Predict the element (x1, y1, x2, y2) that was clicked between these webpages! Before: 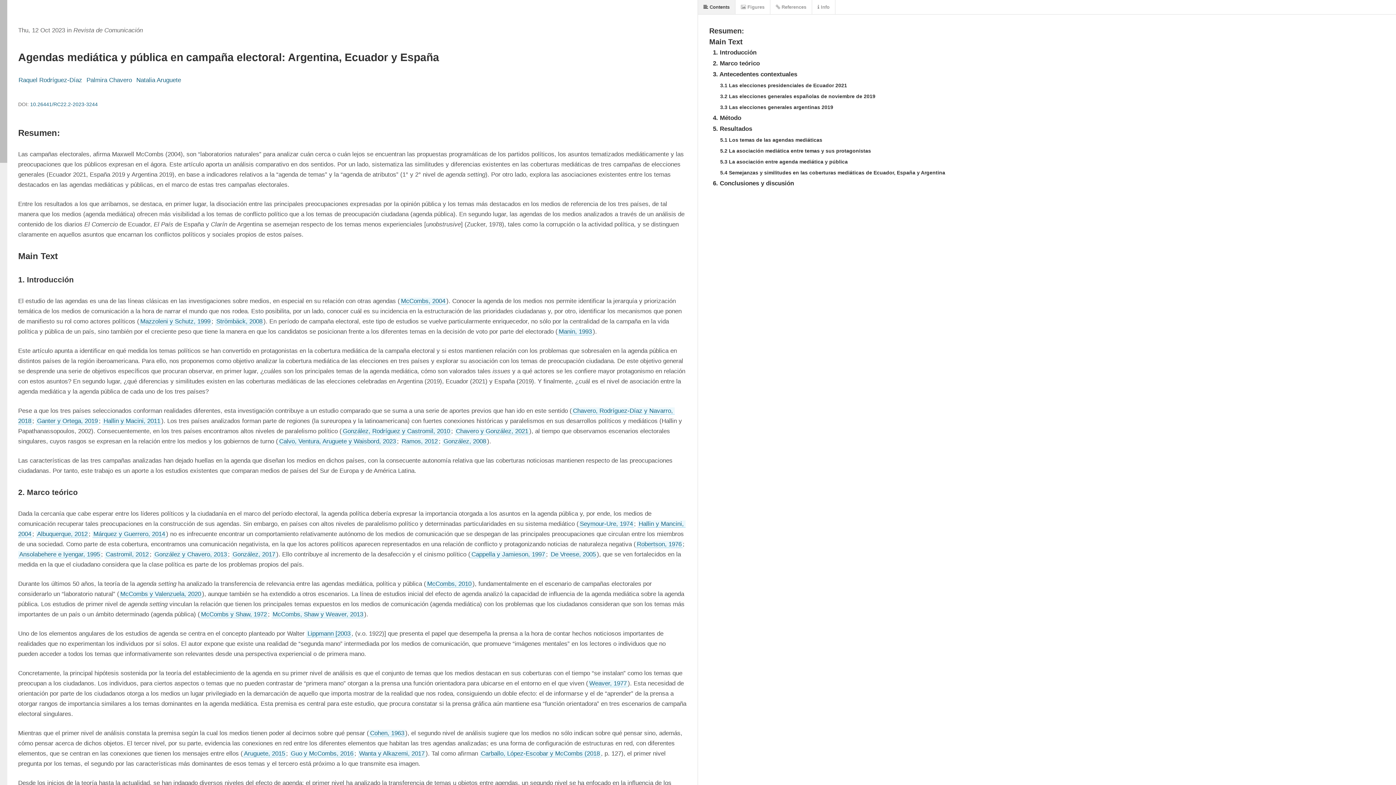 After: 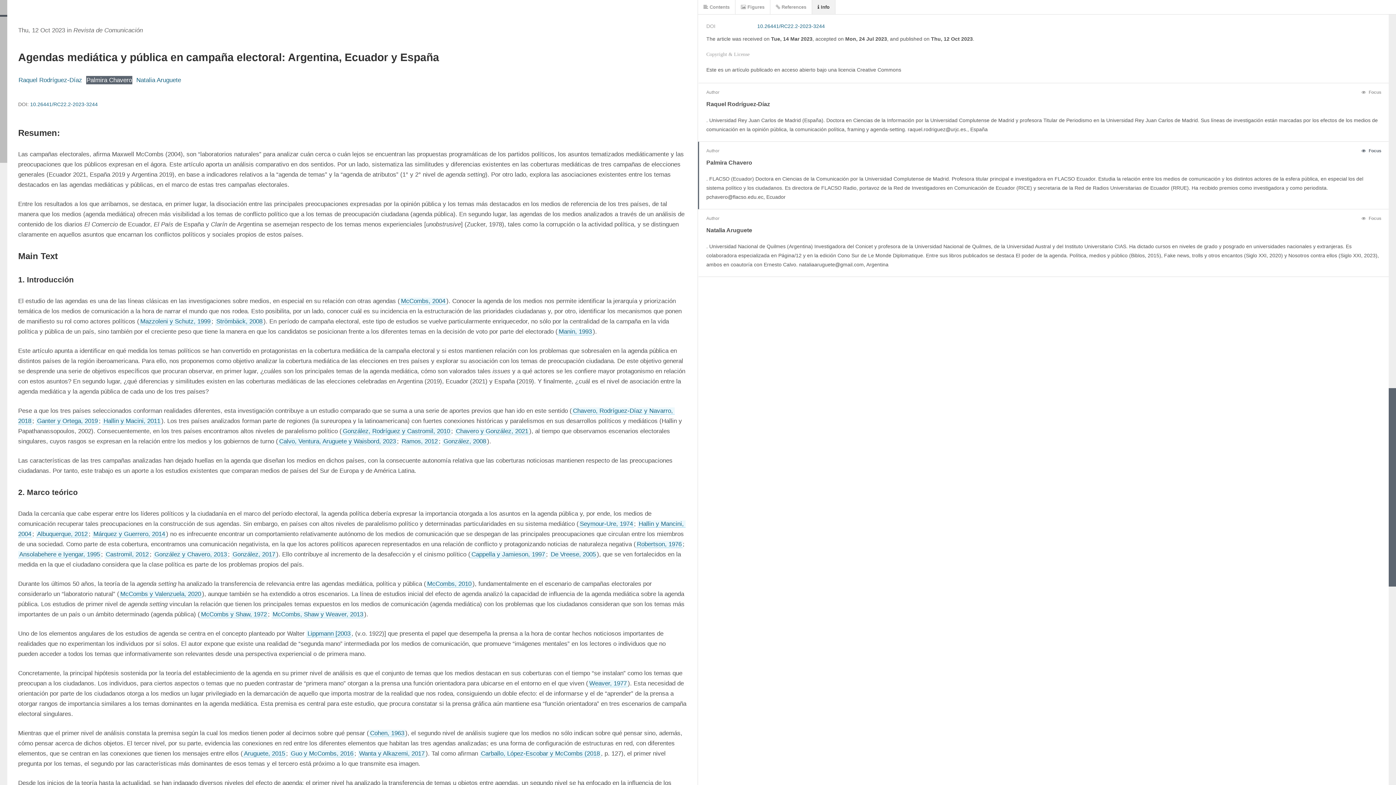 Action: label: Palmira Chavero bbox: (86, 76, 132, 84)